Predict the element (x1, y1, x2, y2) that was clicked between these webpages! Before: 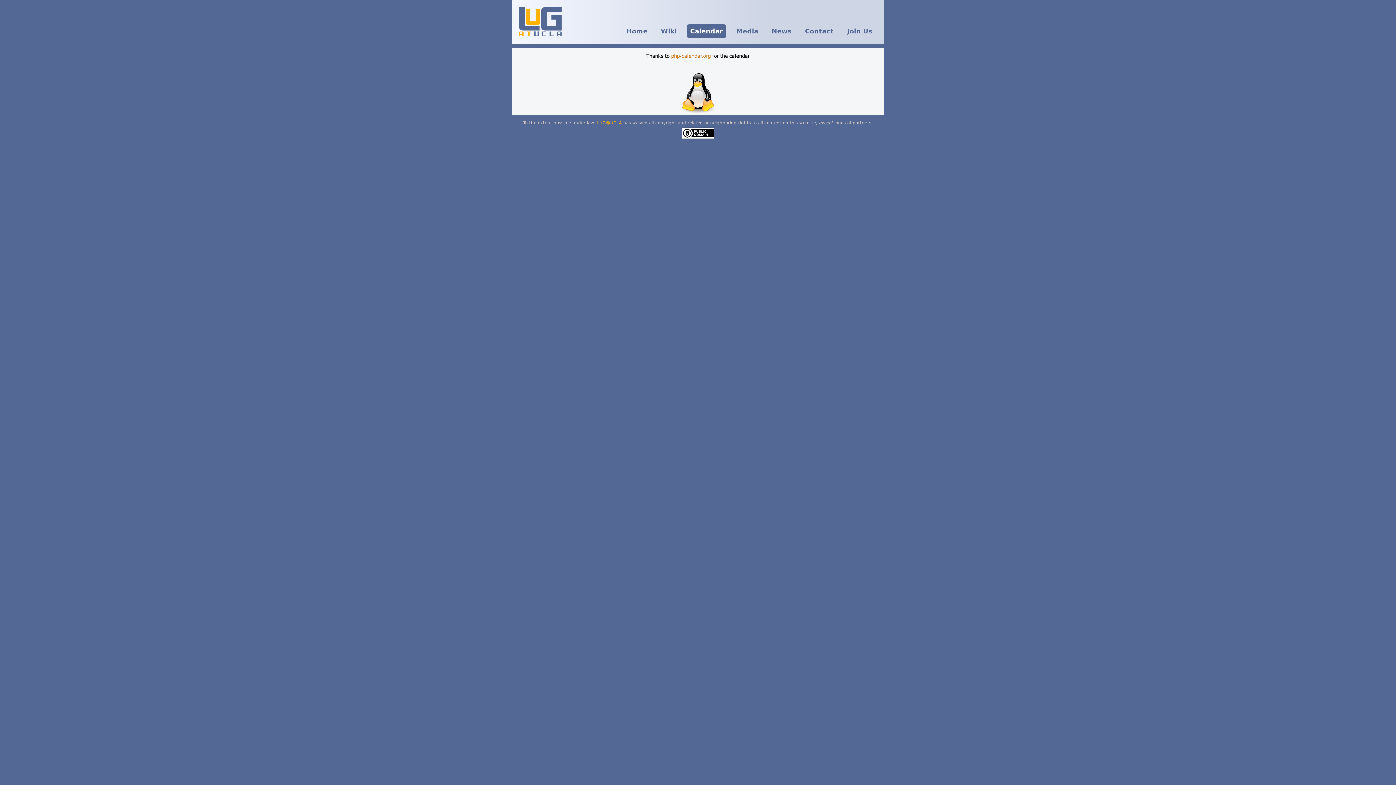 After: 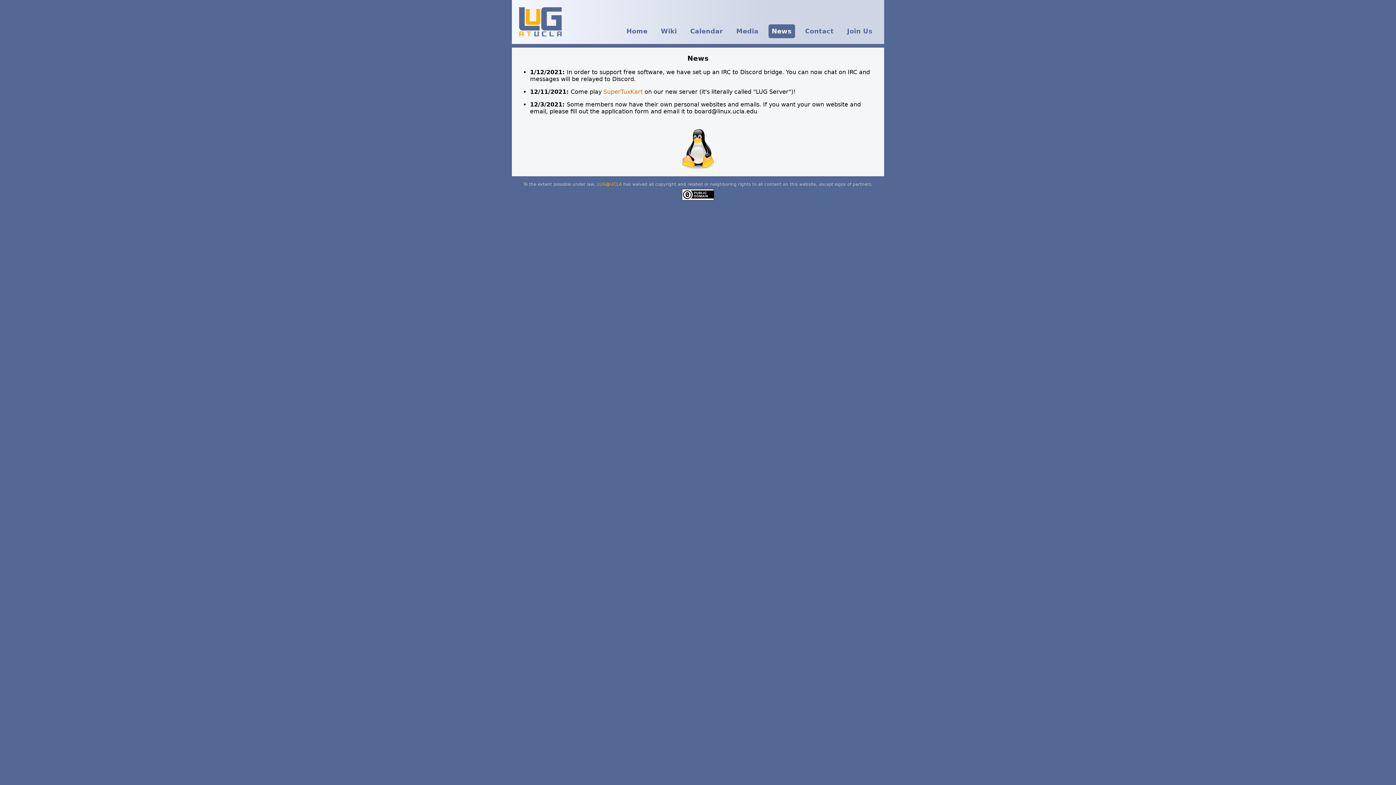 Action: bbox: (768, 24, 795, 38) label: News